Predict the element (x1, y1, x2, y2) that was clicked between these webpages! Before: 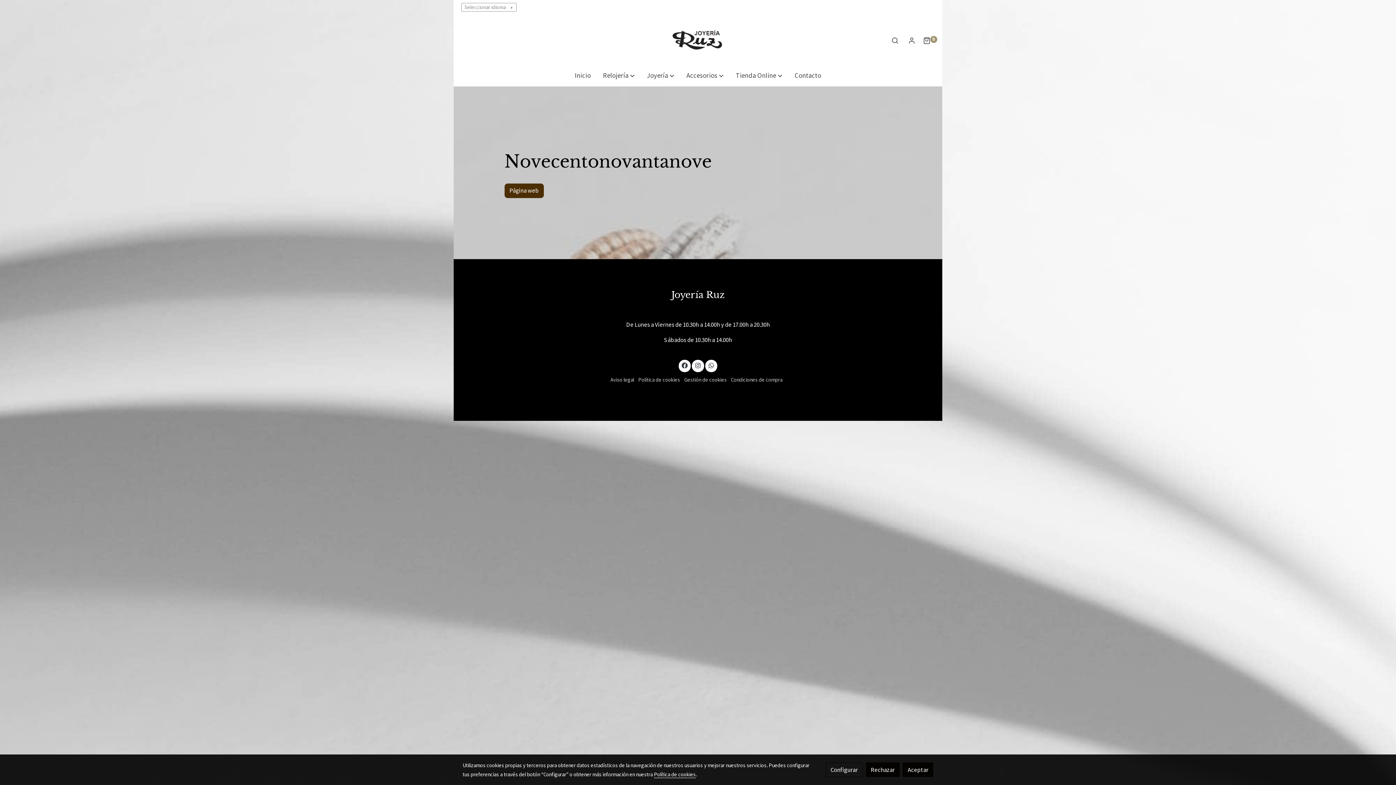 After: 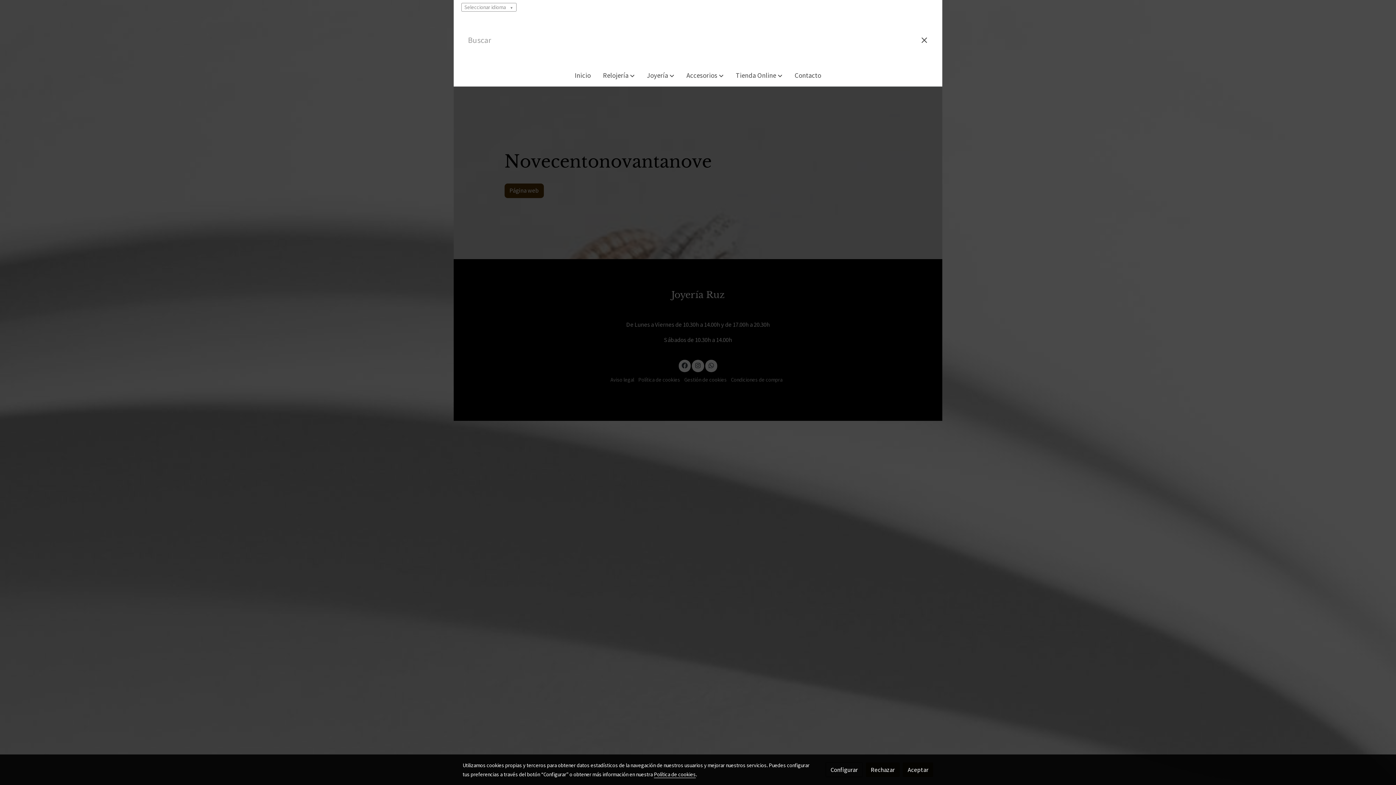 Action: label: botón buscar bbox: (887, 36, 902, 44)